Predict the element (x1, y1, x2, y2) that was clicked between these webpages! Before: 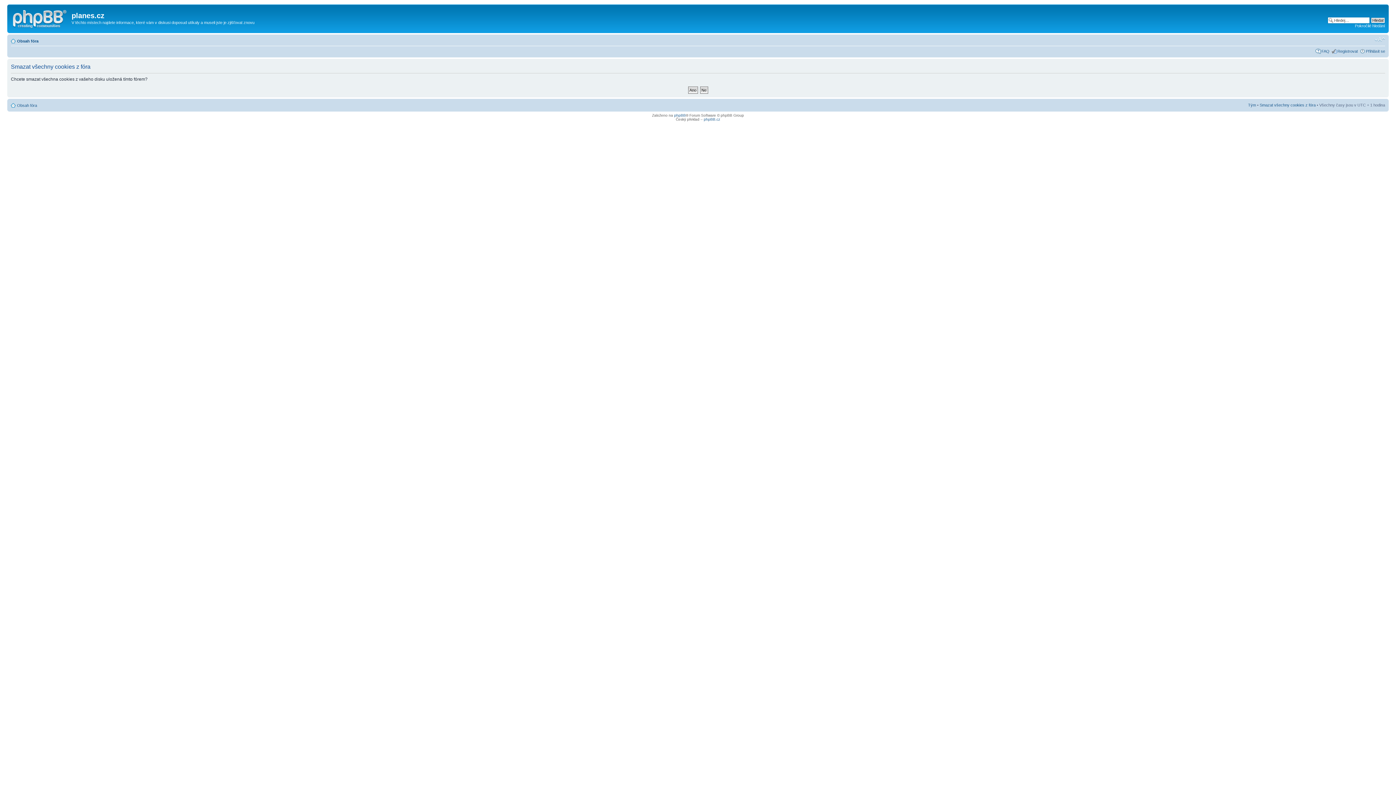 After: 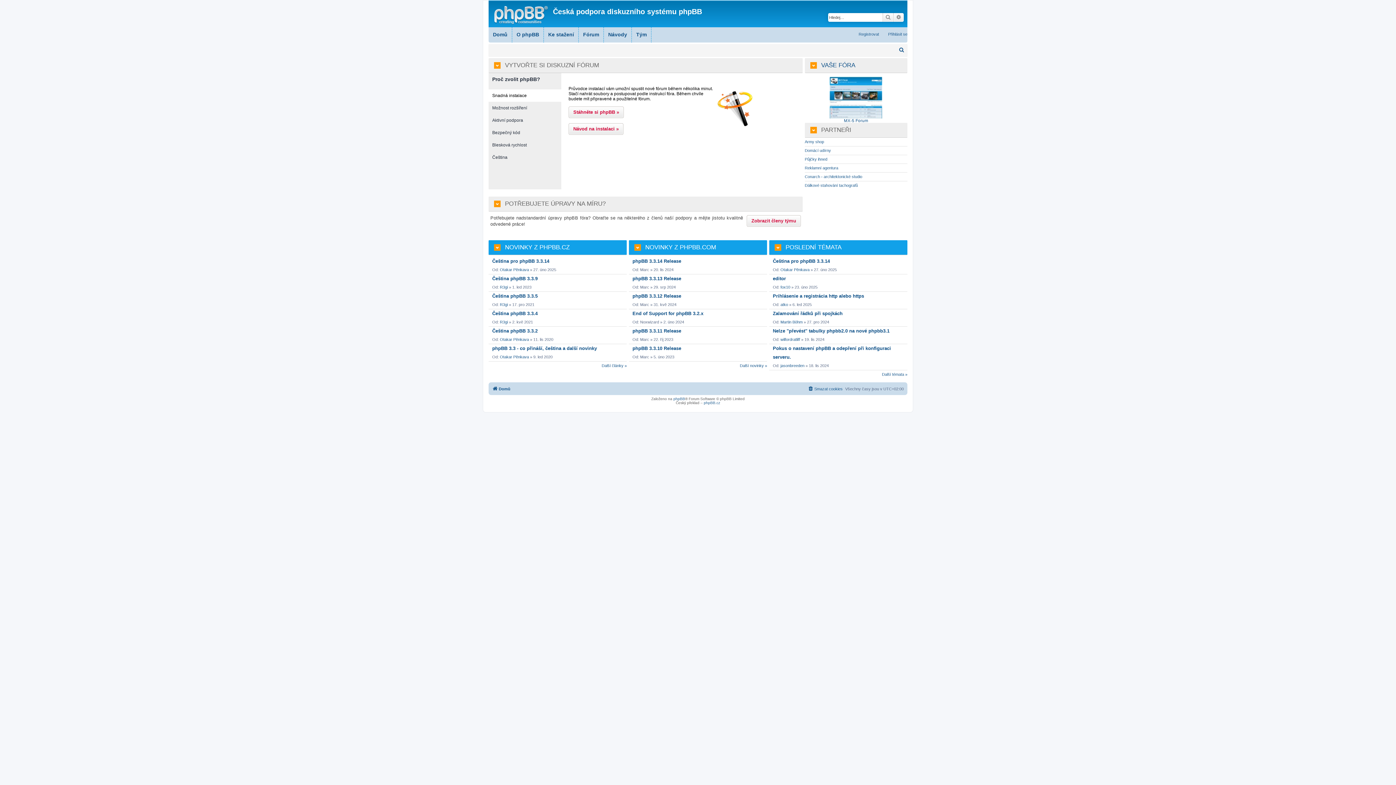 Action: bbox: (704, 117, 720, 121) label: phpBB.cz